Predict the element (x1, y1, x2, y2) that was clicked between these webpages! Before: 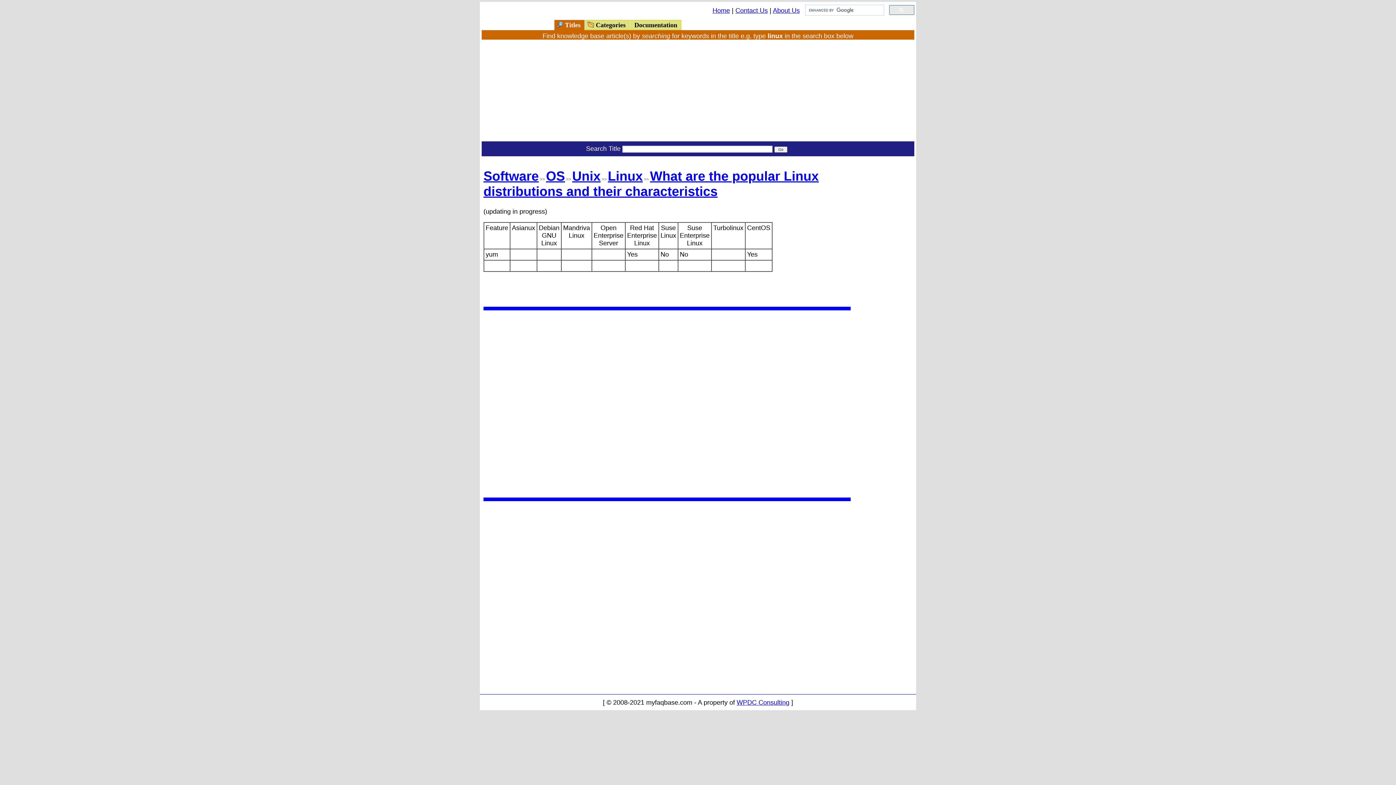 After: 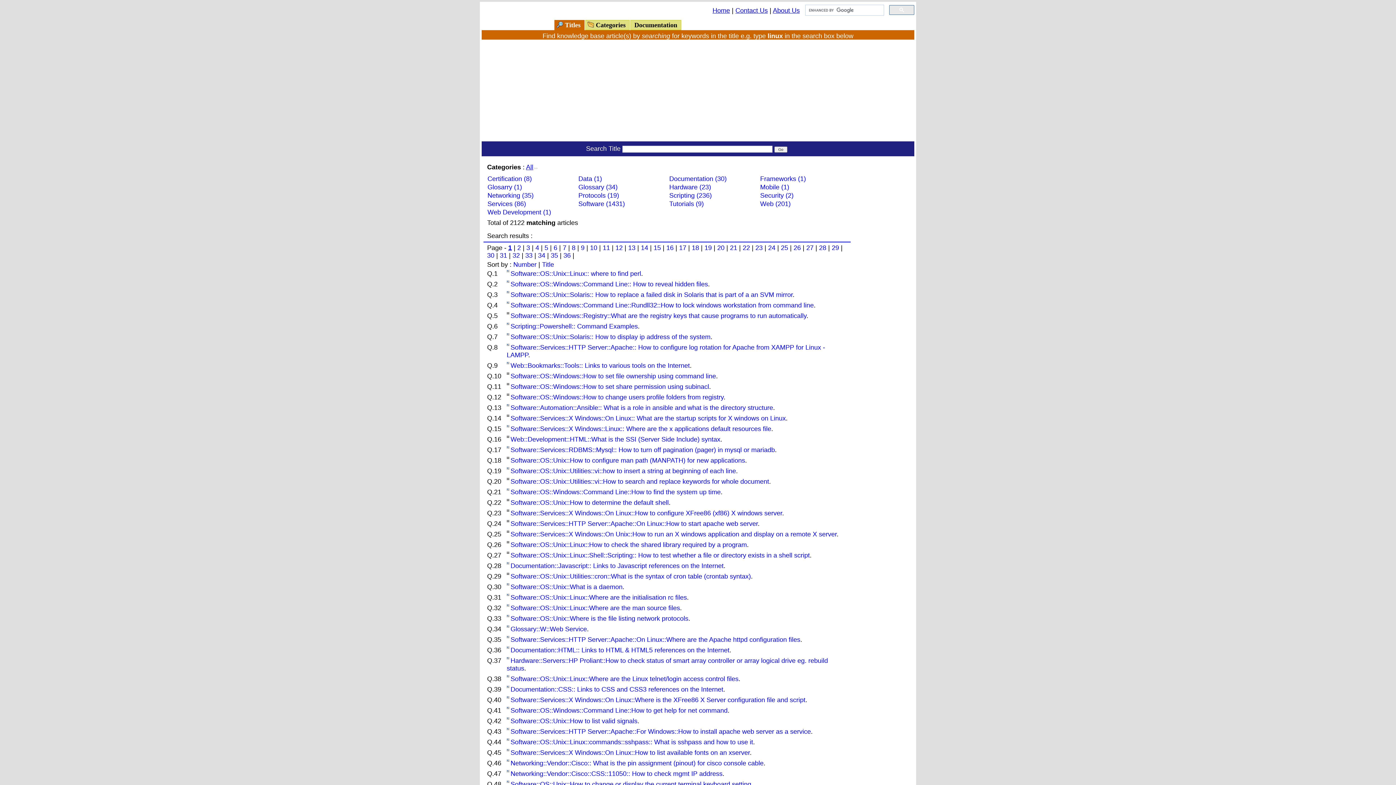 Action: label: Home bbox: (712, 6, 730, 14)